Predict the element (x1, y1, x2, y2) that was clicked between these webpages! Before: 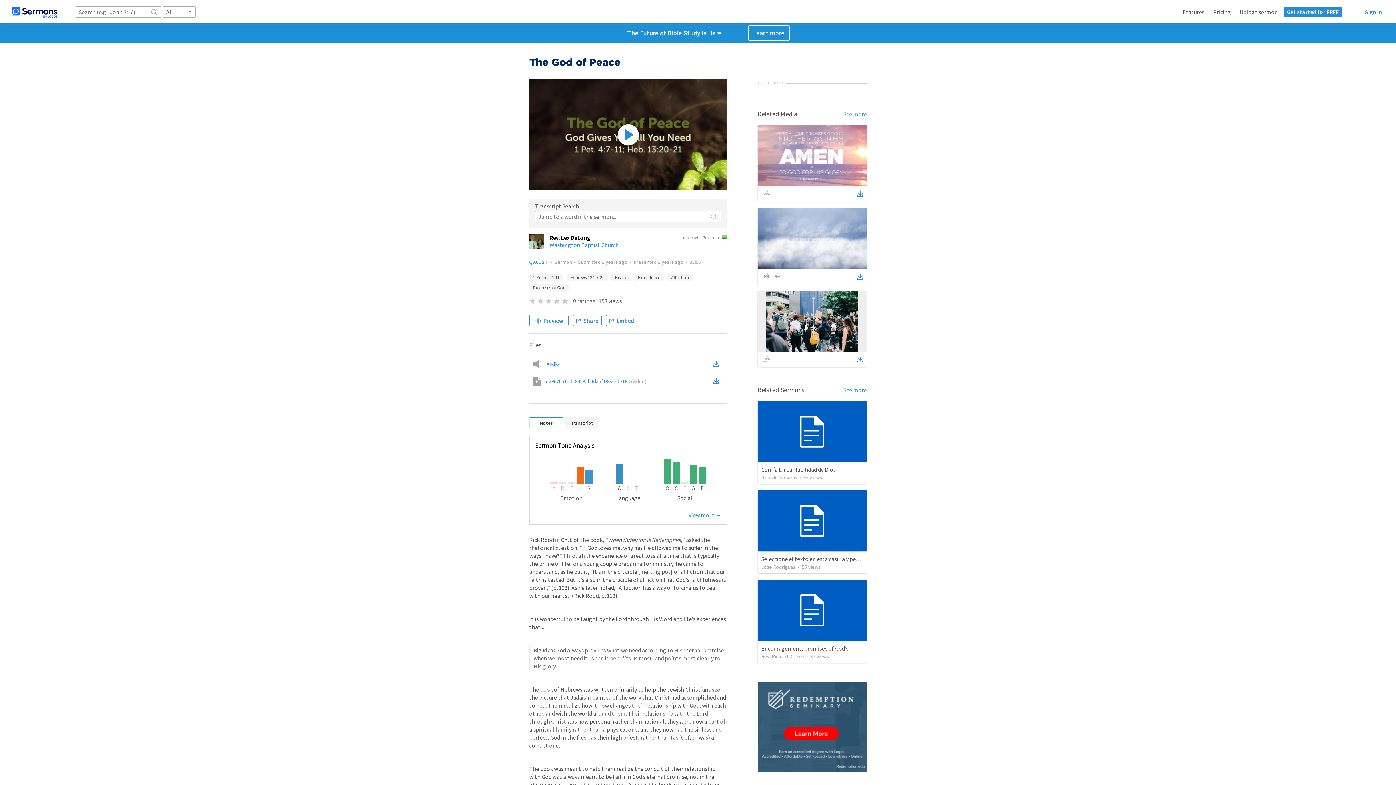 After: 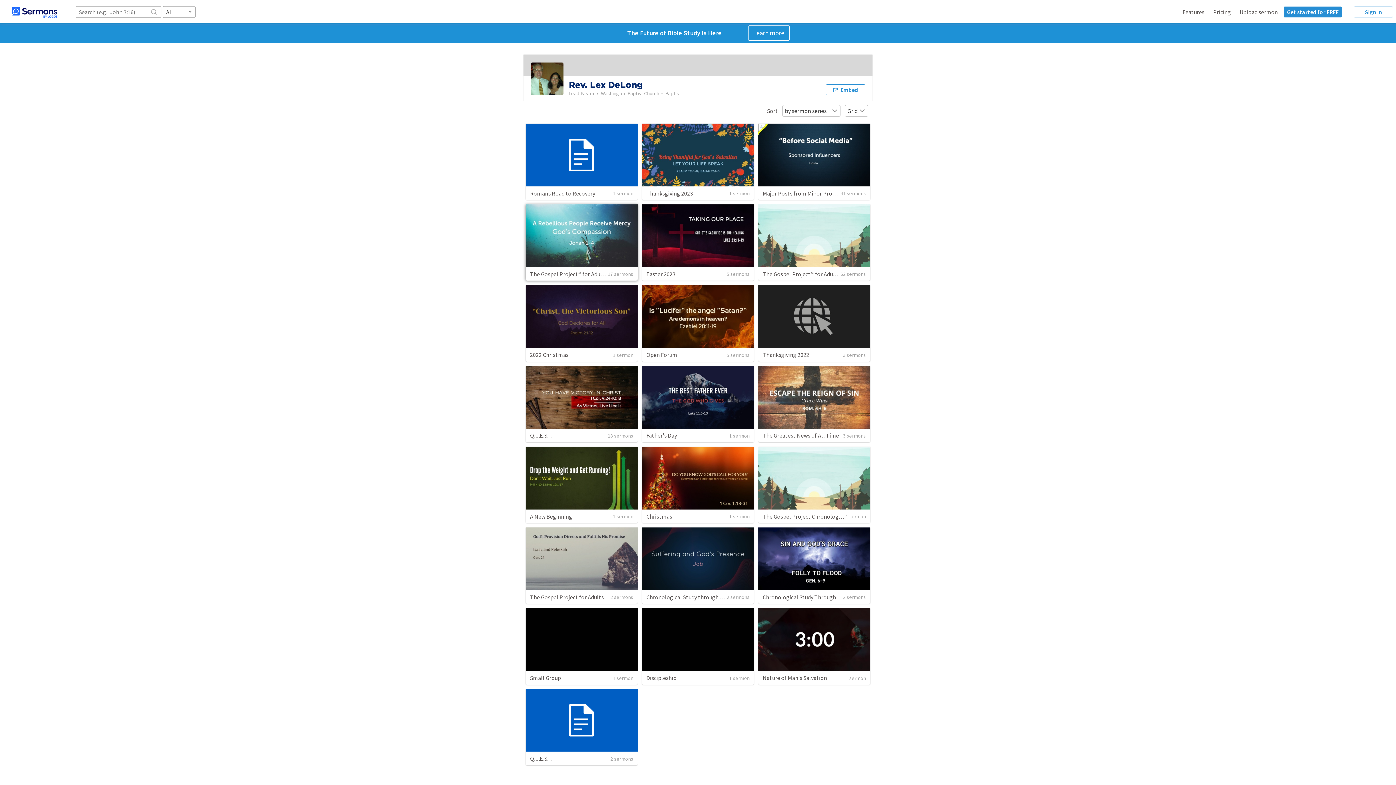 Action: label: Rev. Lex DeLong bbox: (549, 234, 590, 241)